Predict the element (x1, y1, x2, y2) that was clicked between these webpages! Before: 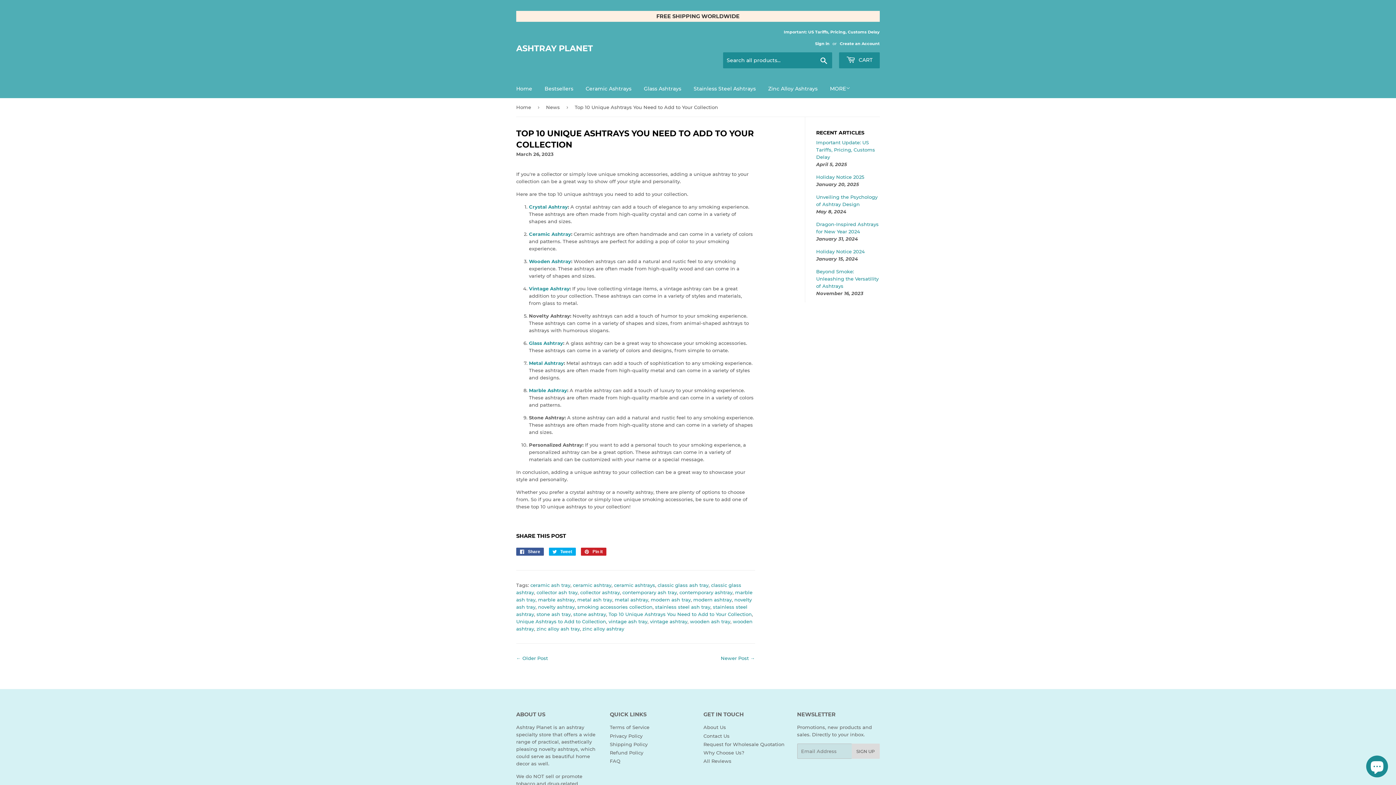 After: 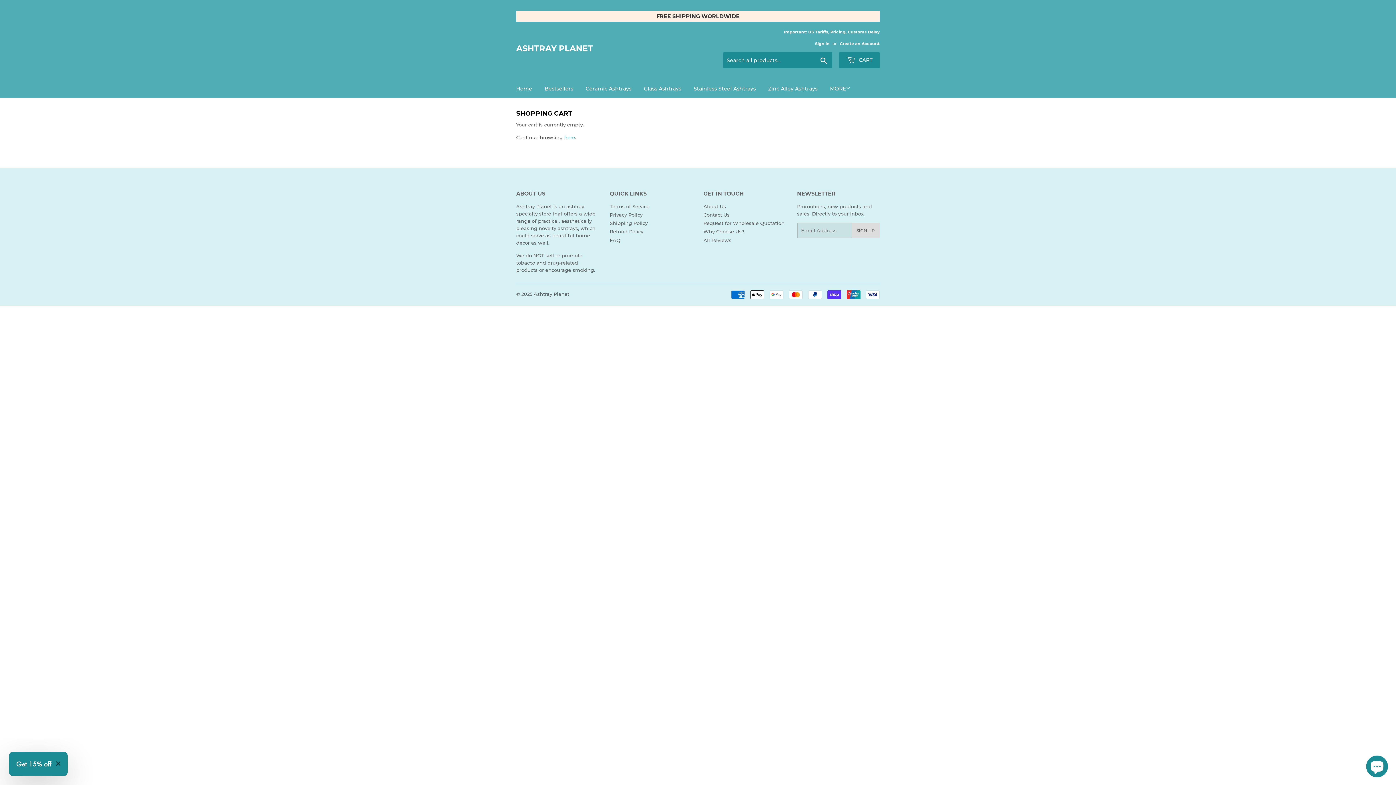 Action: label:  CART bbox: (839, 52, 880, 68)